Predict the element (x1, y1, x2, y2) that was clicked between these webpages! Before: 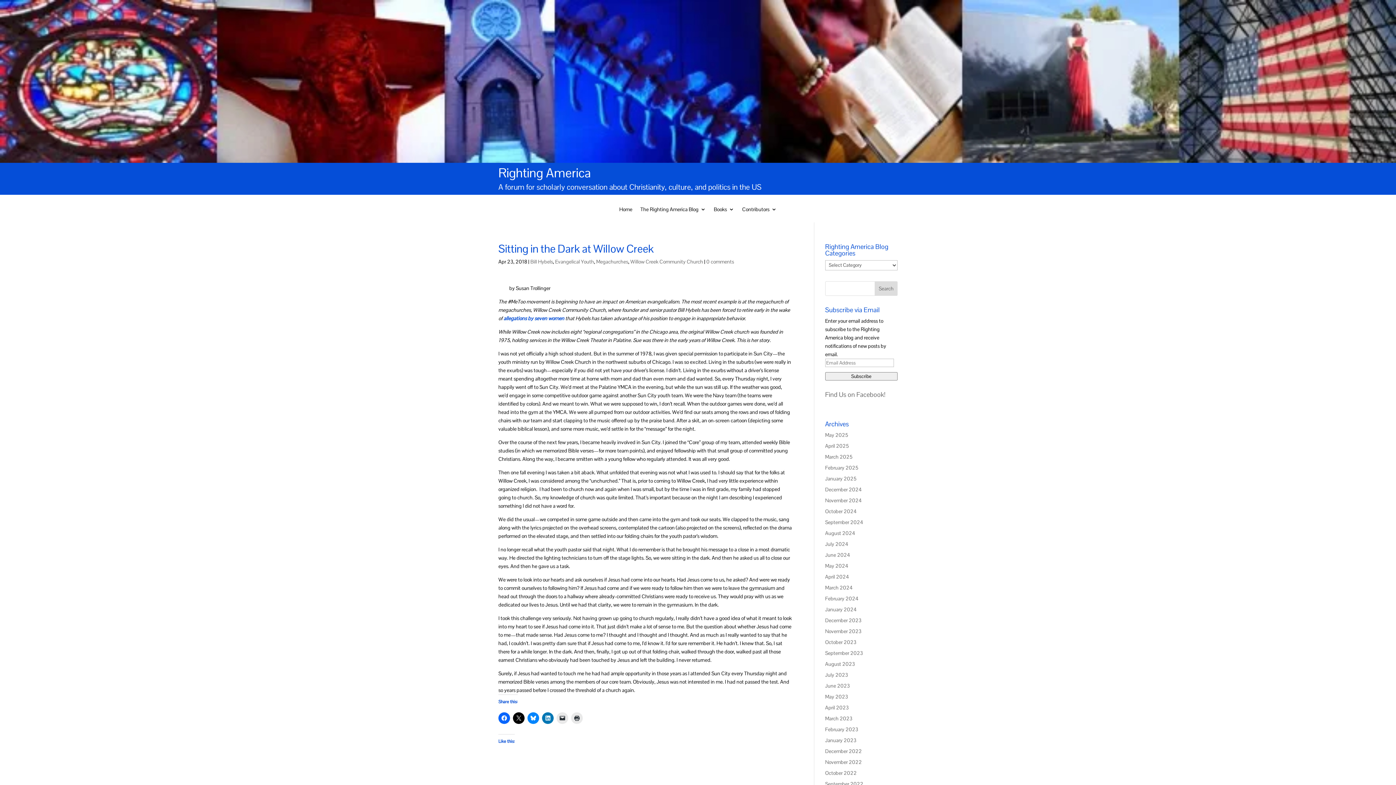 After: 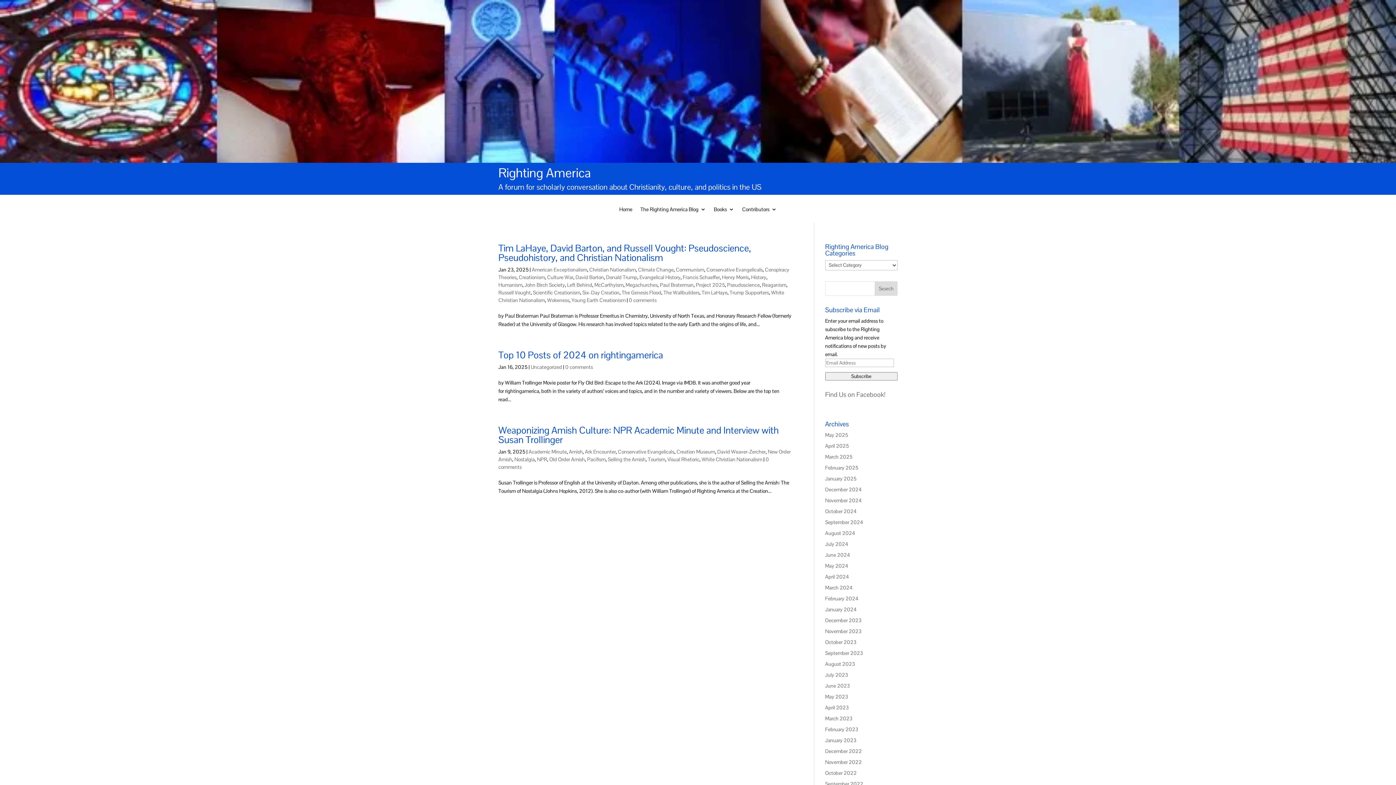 Action: label: January 2025 bbox: (825, 475, 856, 482)